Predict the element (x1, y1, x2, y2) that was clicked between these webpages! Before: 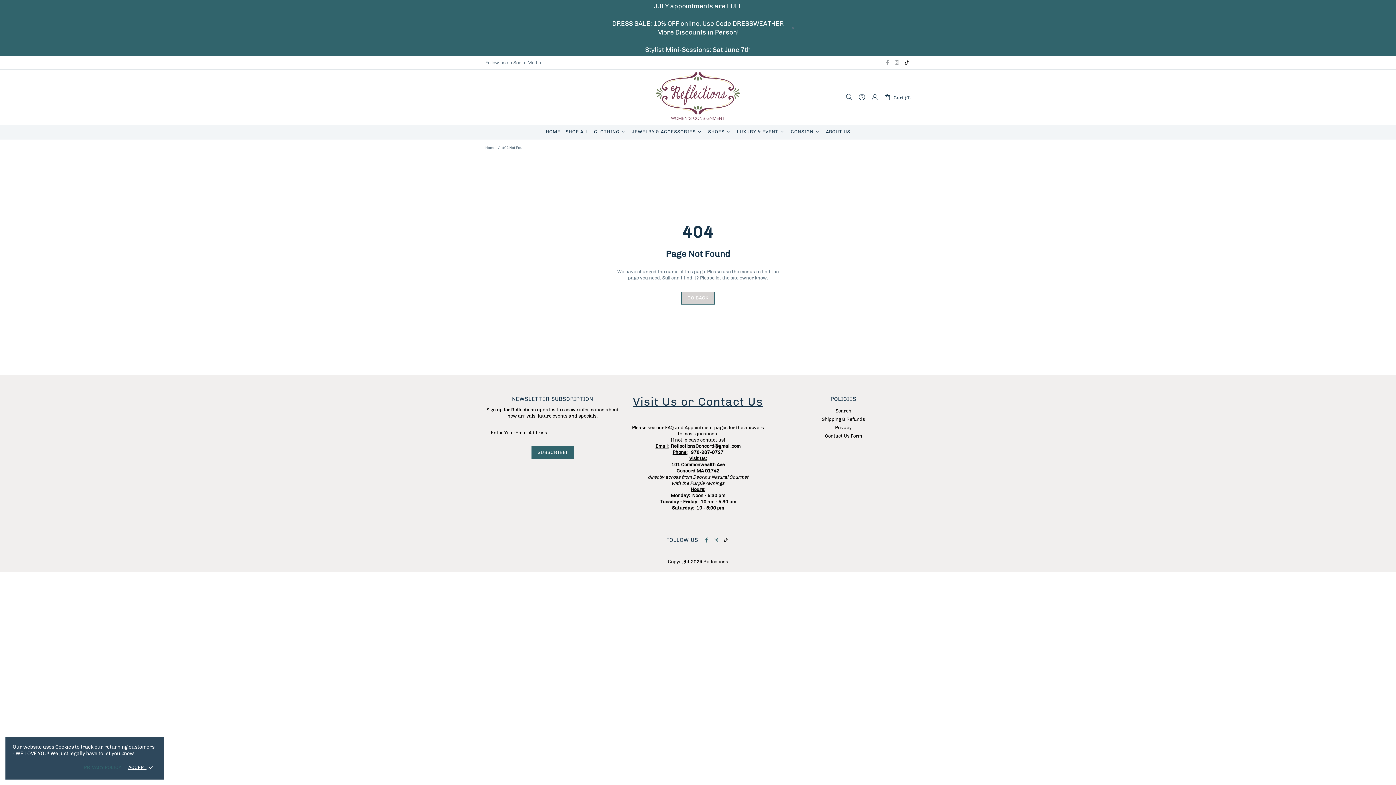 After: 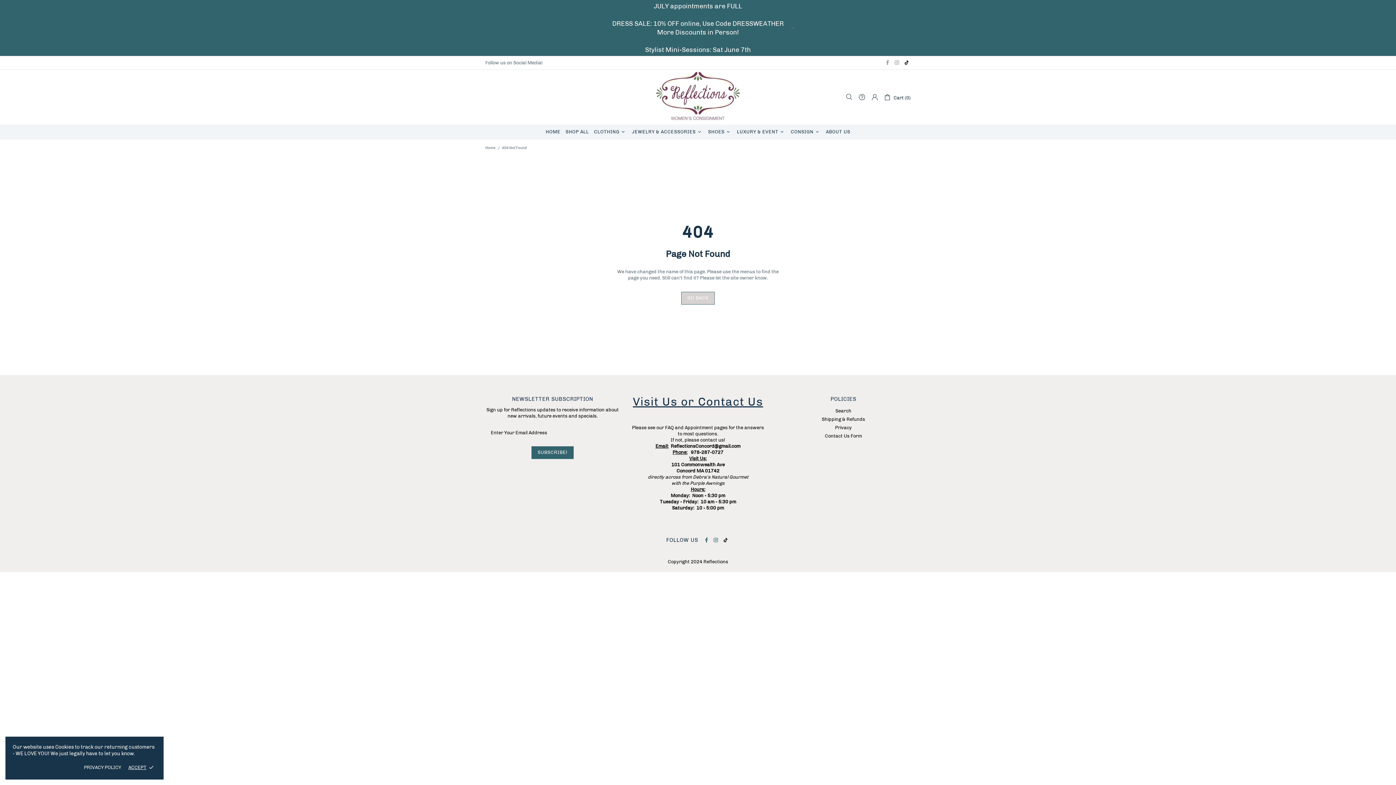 Action: bbox: (84, 764, 121, 770) label: PRIVACY POLICY